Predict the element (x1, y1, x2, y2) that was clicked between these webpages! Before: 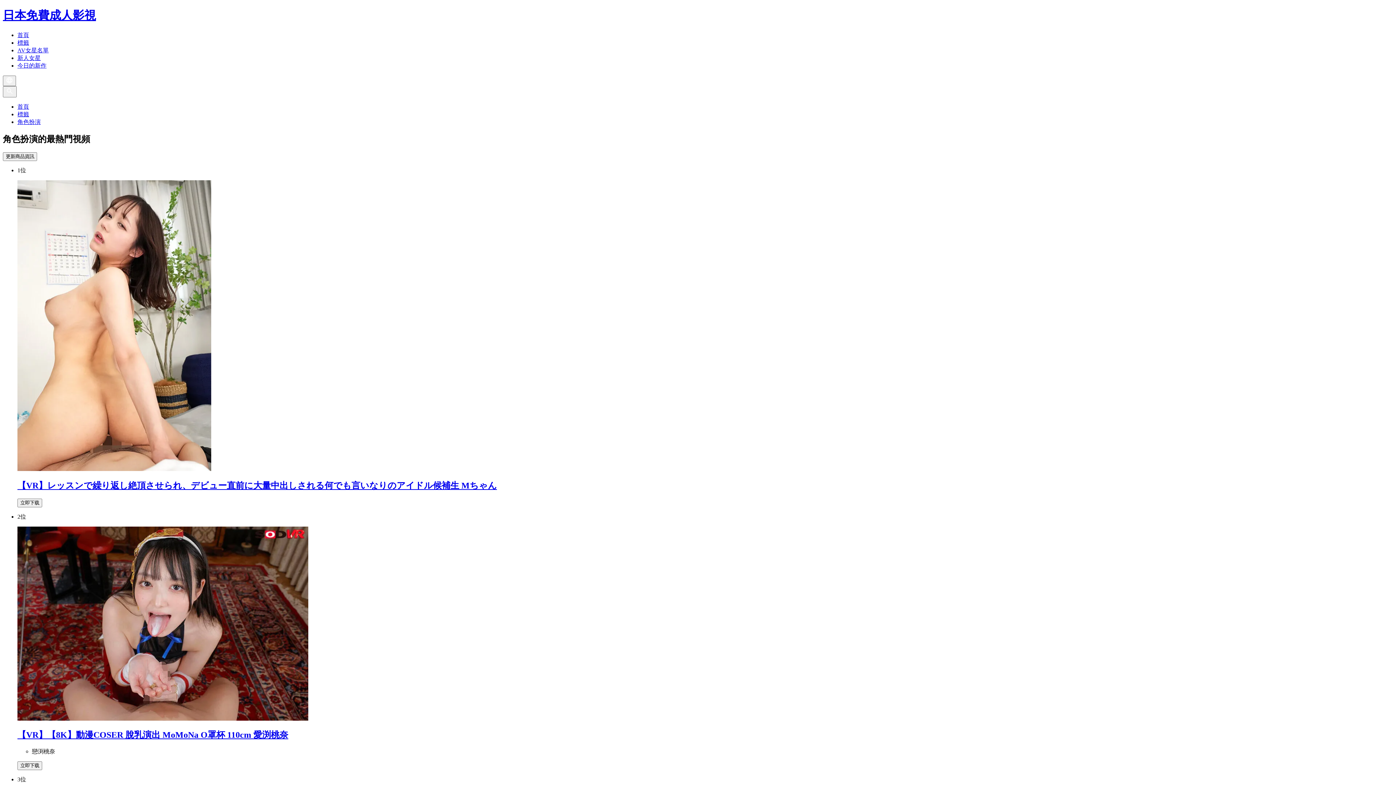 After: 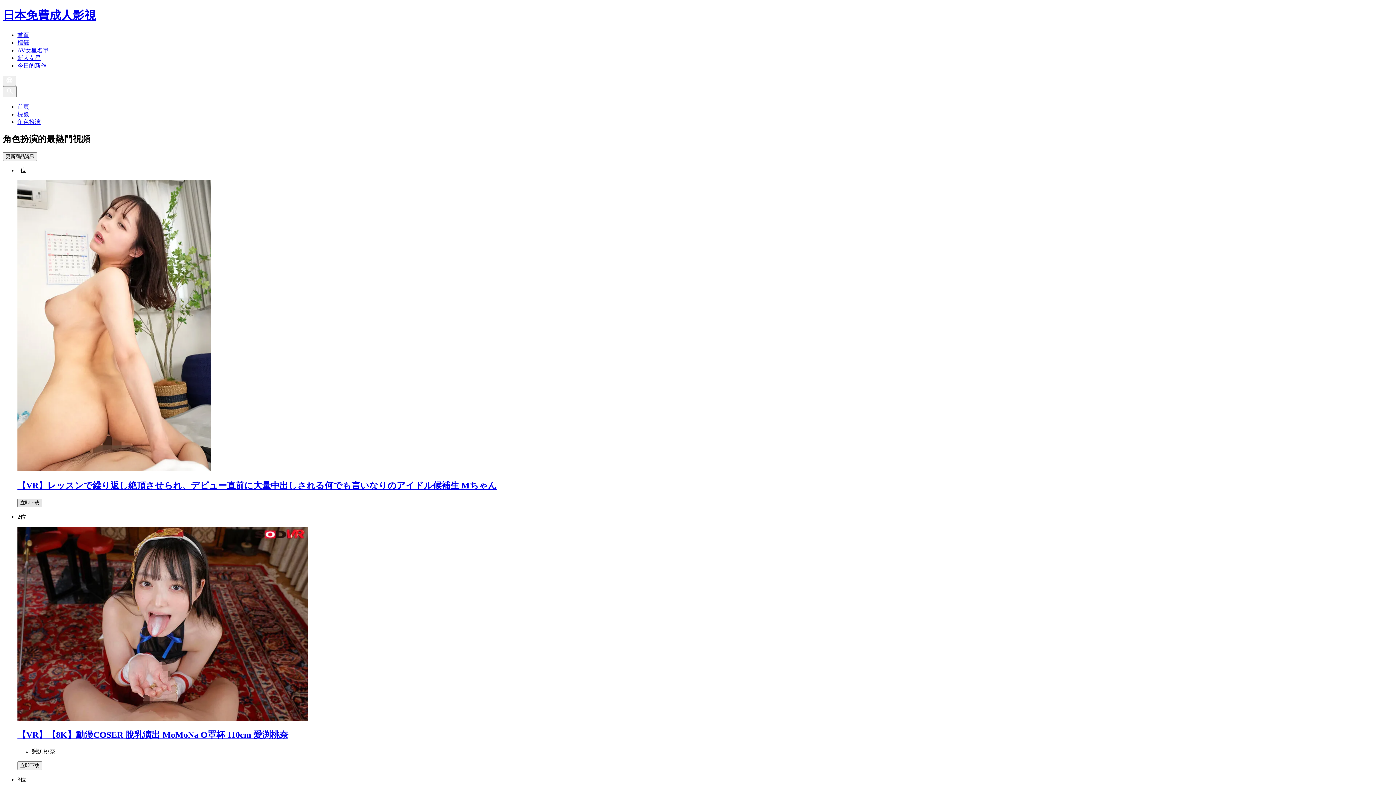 Action: bbox: (17, 498, 42, 507) label: 立即下载